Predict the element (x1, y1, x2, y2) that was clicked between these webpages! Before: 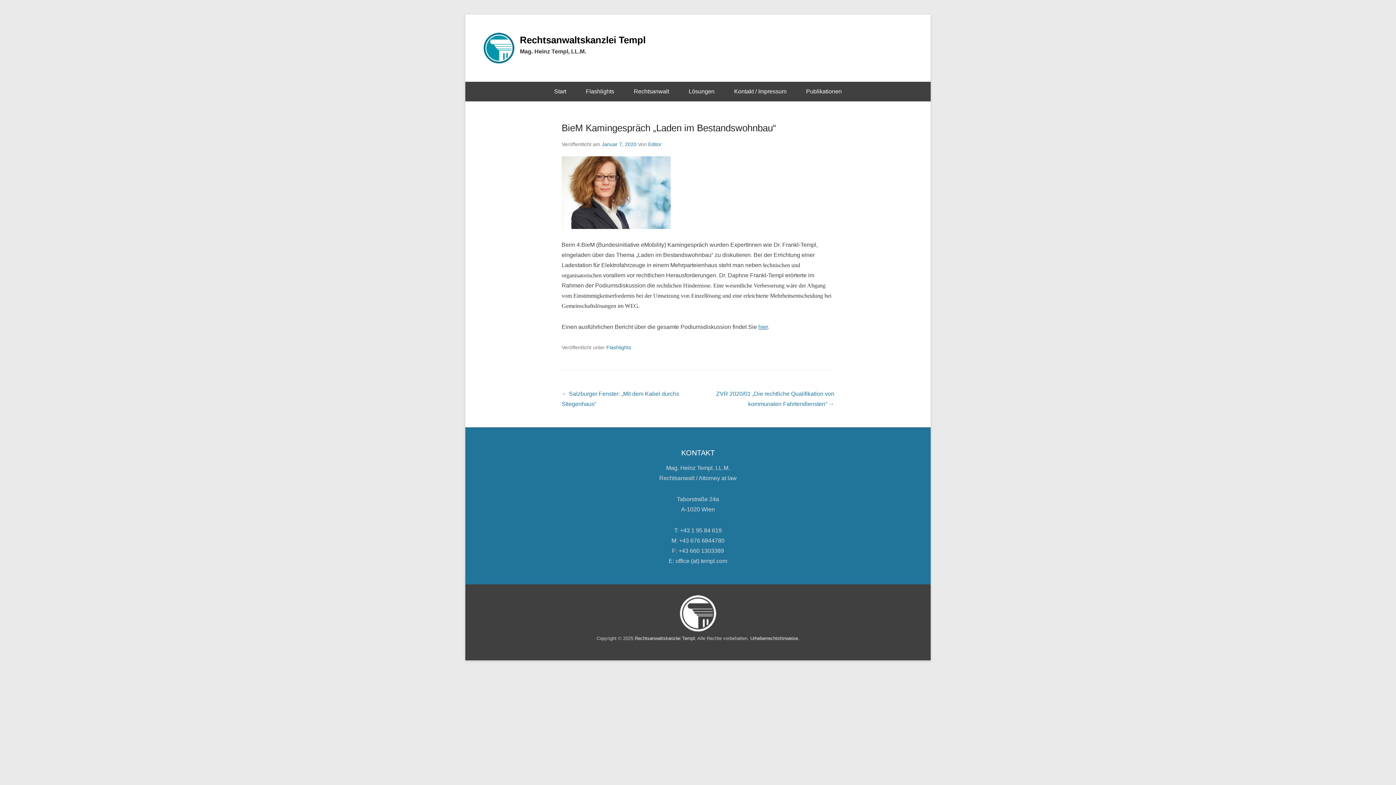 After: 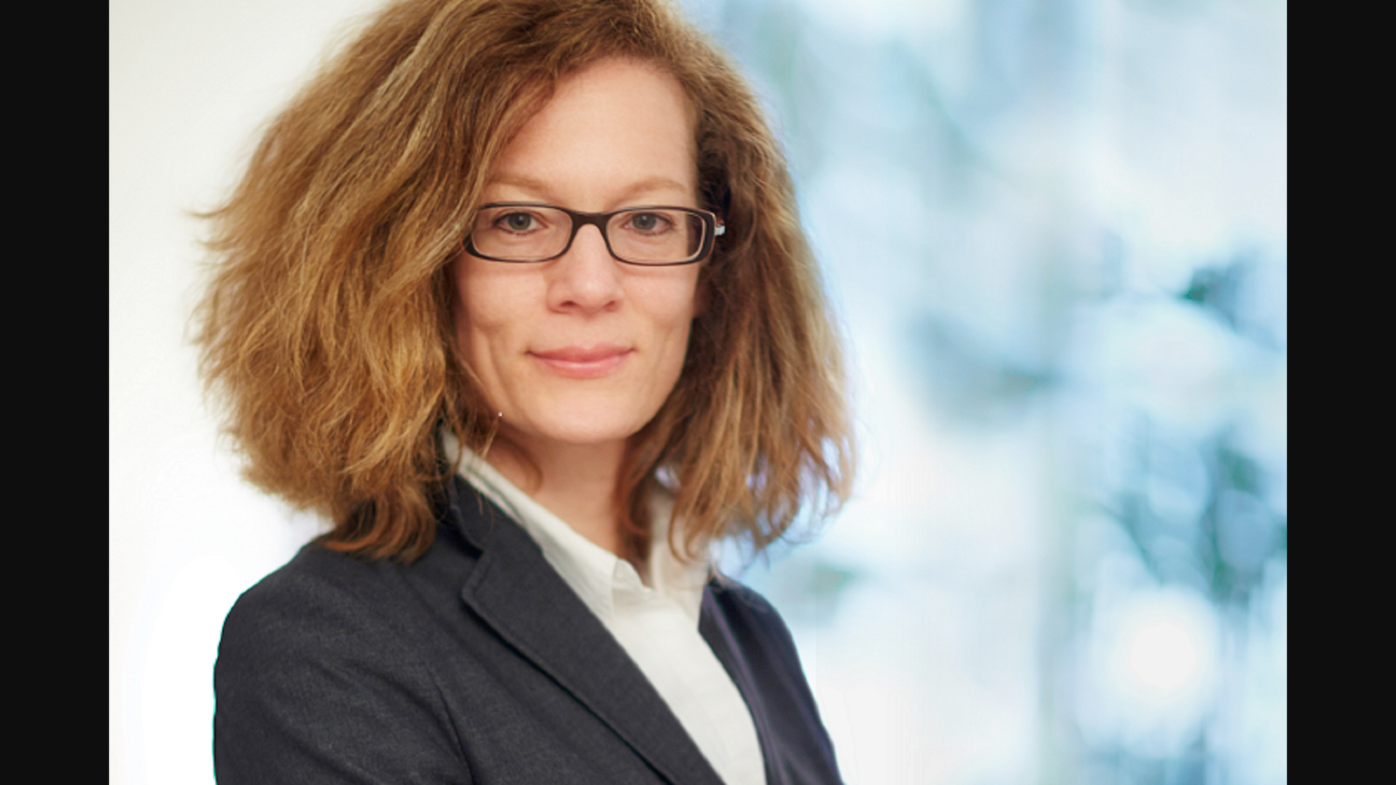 Action: bbox: (561, 156, 834, 228)